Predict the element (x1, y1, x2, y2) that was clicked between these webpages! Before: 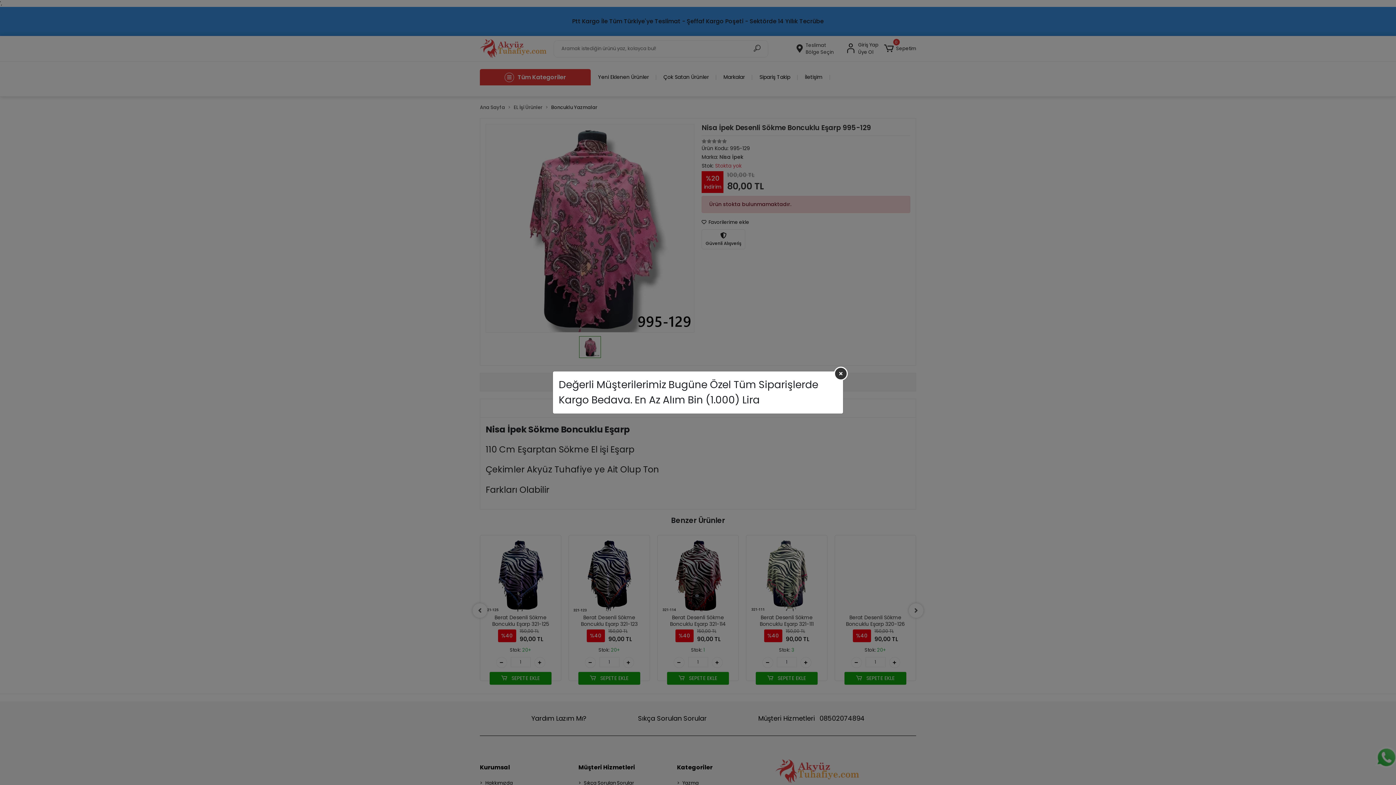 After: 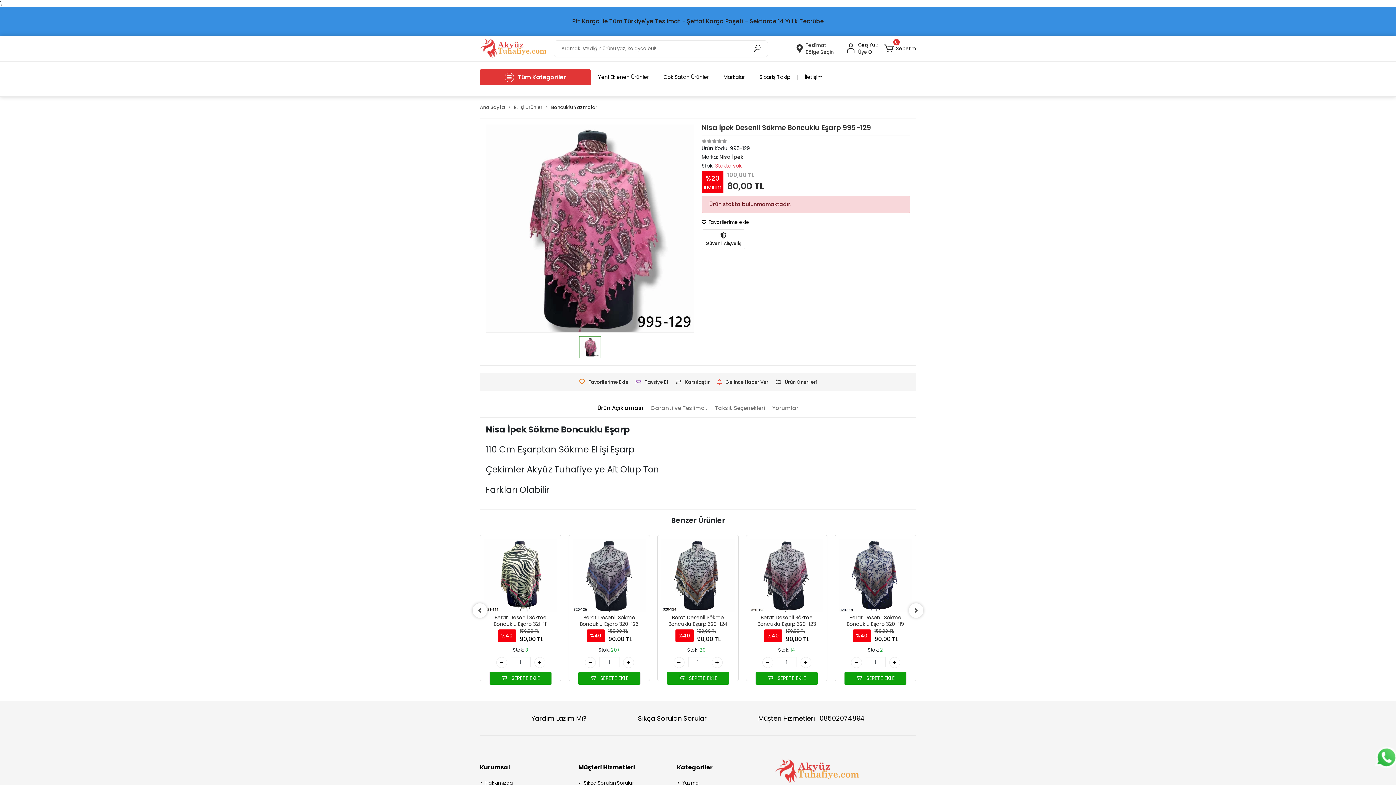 Action: bbox: (834, 366, 848, 380)